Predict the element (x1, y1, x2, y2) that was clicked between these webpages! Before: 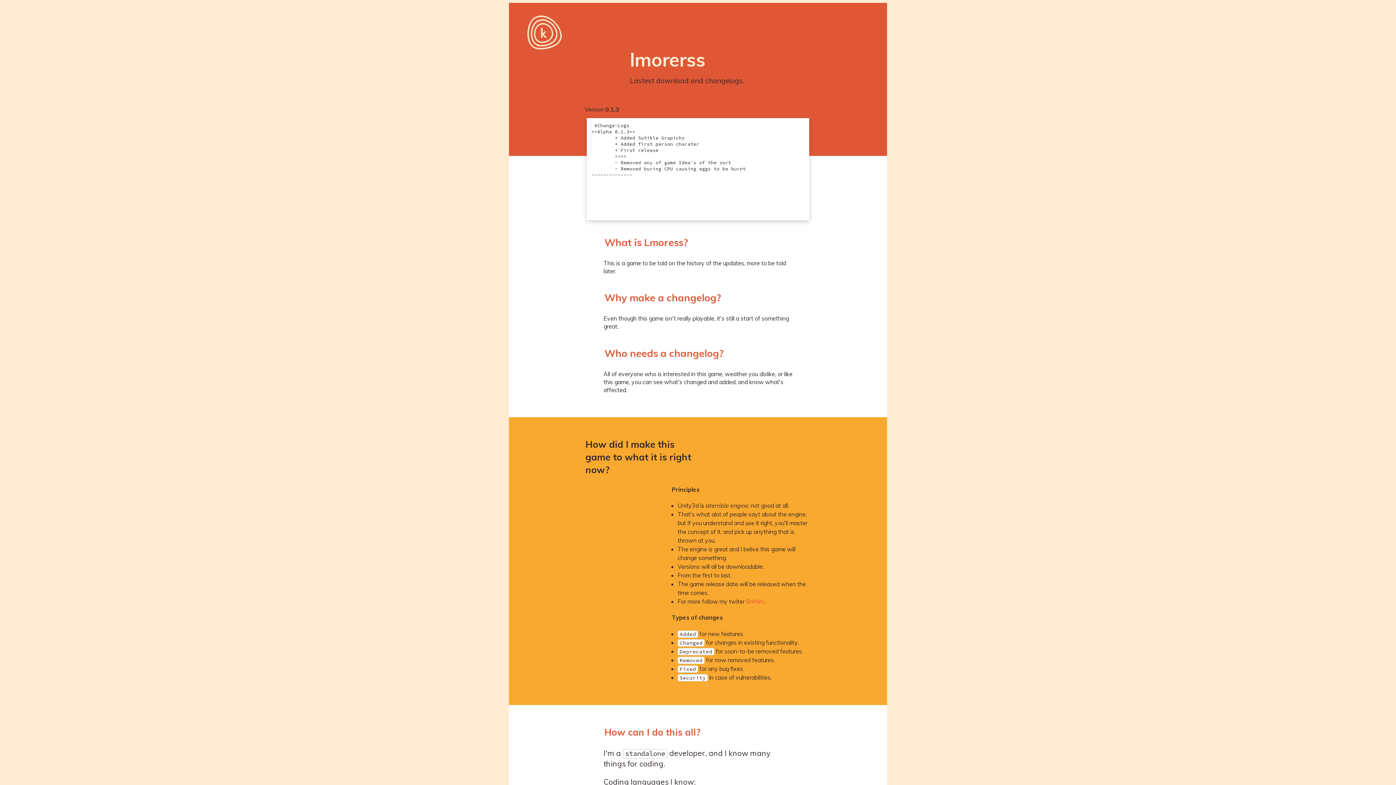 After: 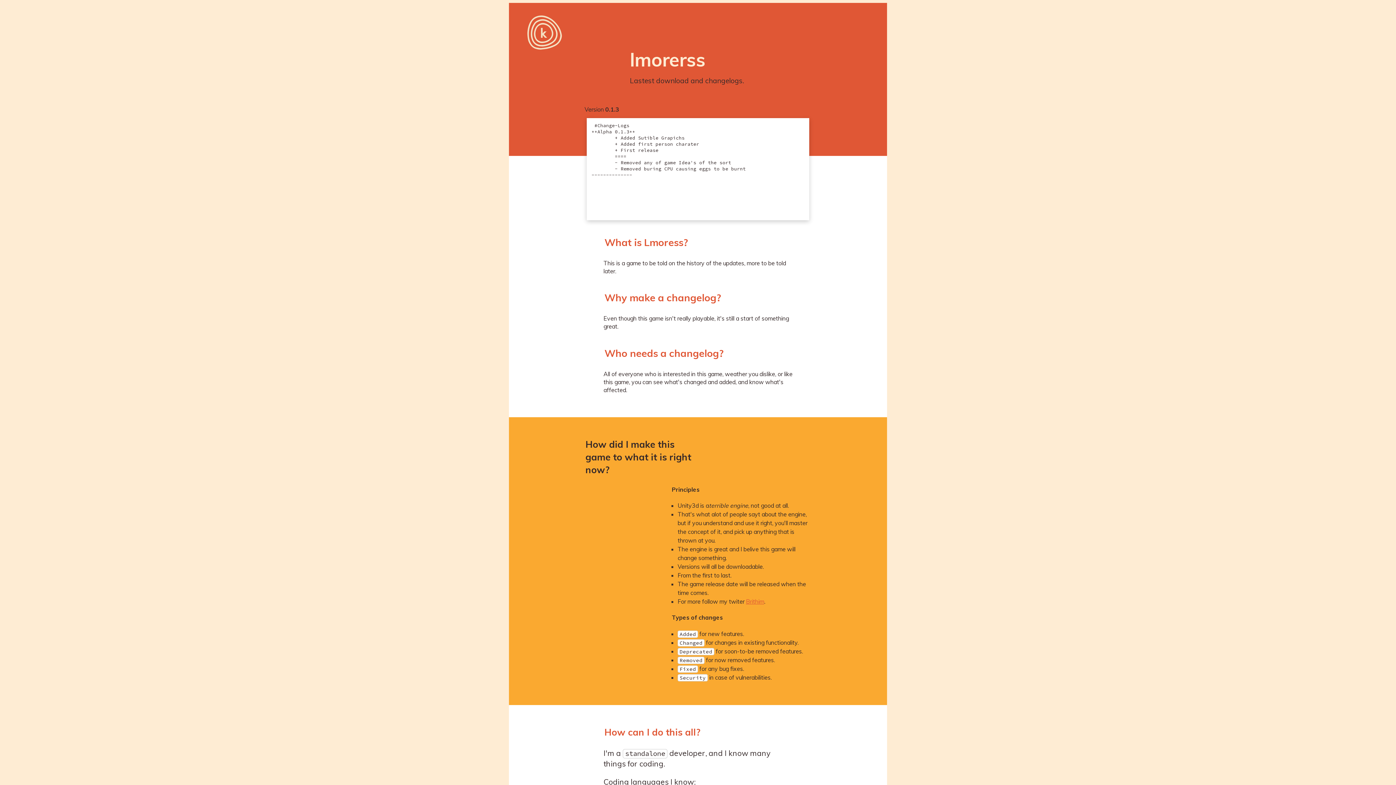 Action: bbox: (746, 598, 764, 605) label: Brithim